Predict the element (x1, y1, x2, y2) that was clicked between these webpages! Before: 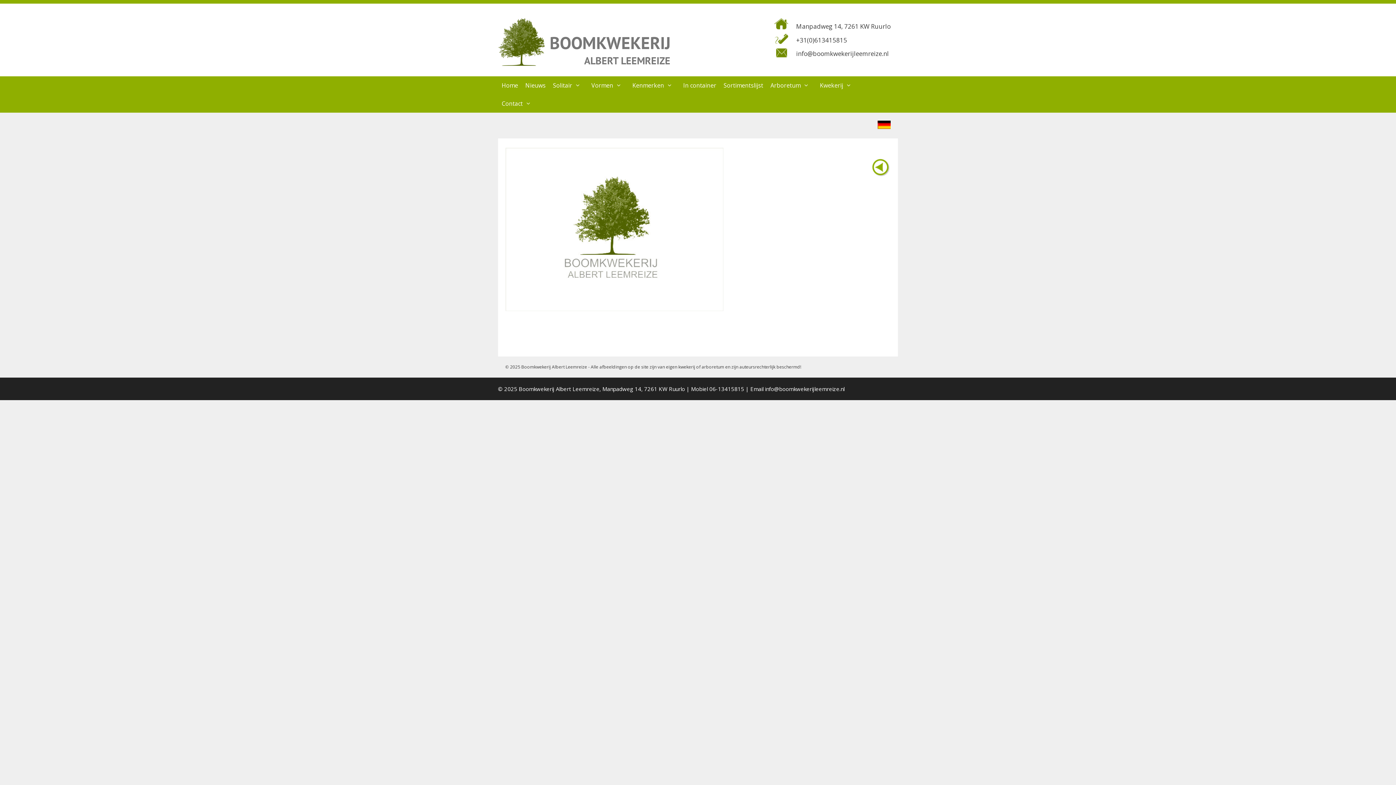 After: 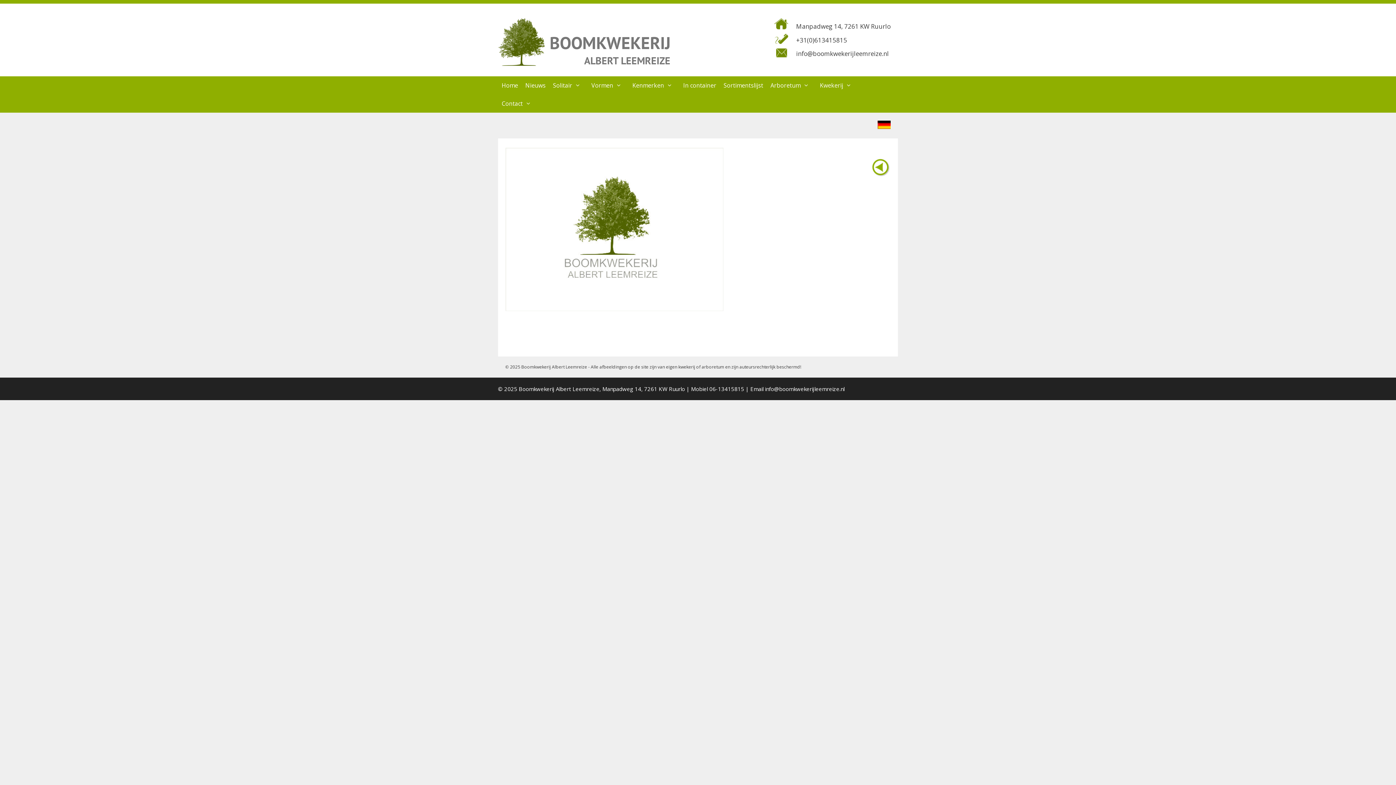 Action: bbox: (796, 49, 889, 57) label: info@boomkwekerijleemreize.nl